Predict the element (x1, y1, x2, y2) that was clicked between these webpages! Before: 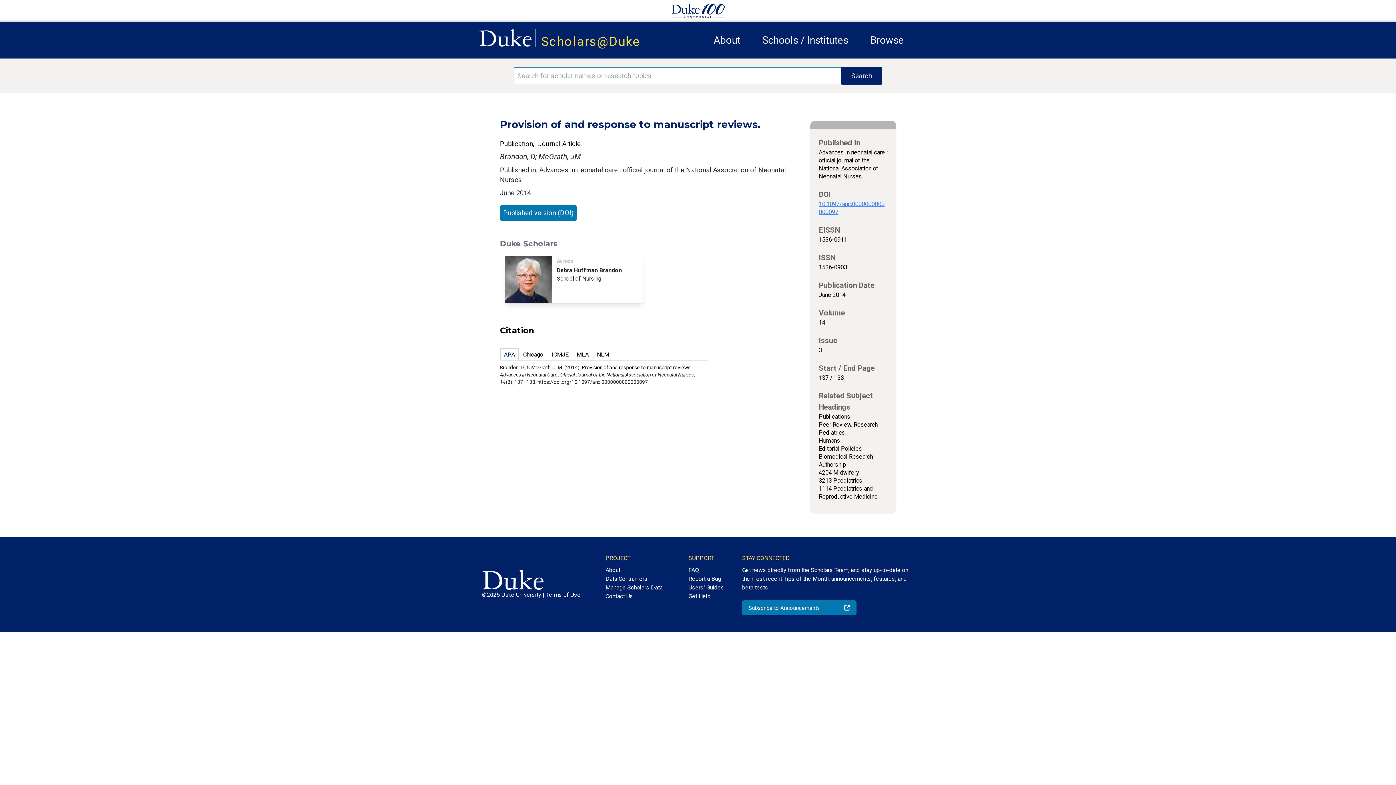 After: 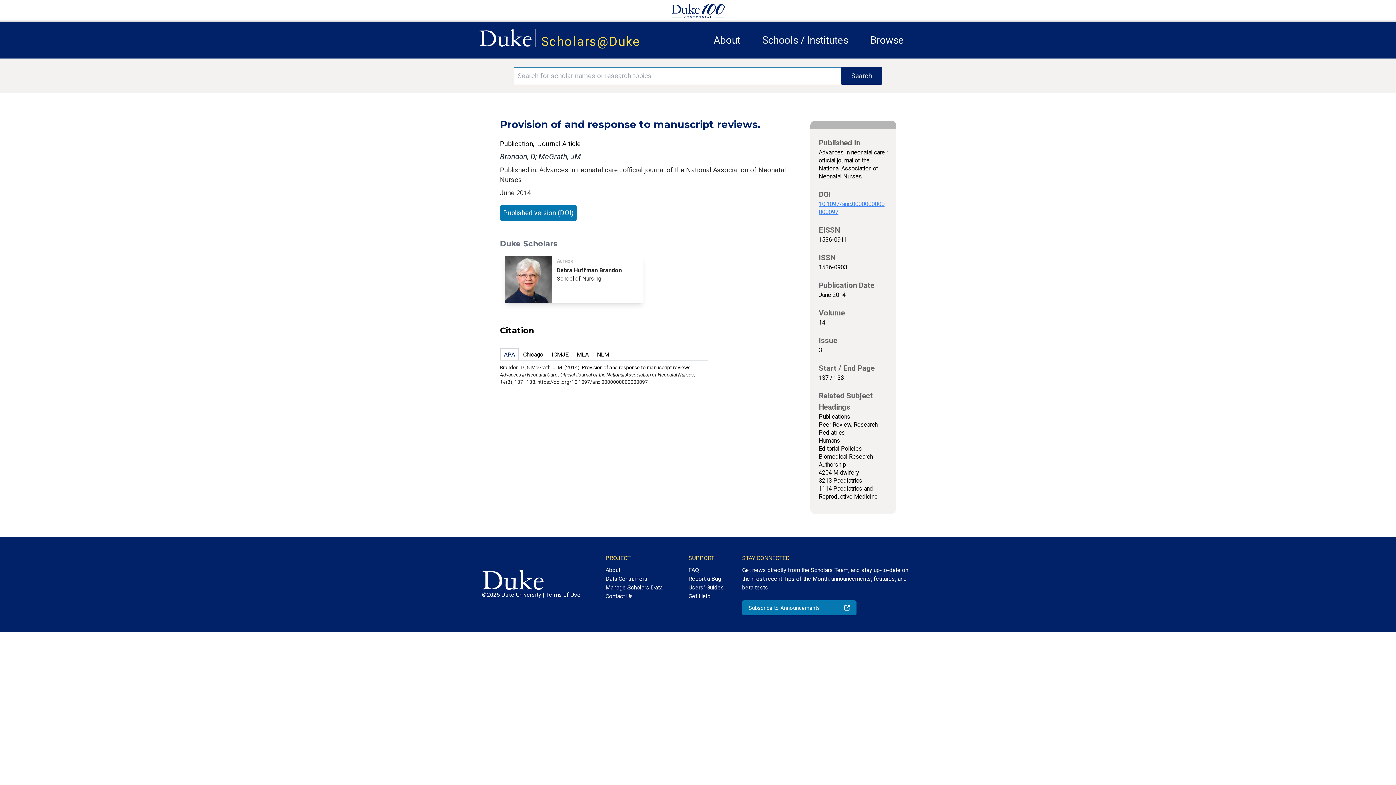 Action: bbox: (478, 21, 532, 47)